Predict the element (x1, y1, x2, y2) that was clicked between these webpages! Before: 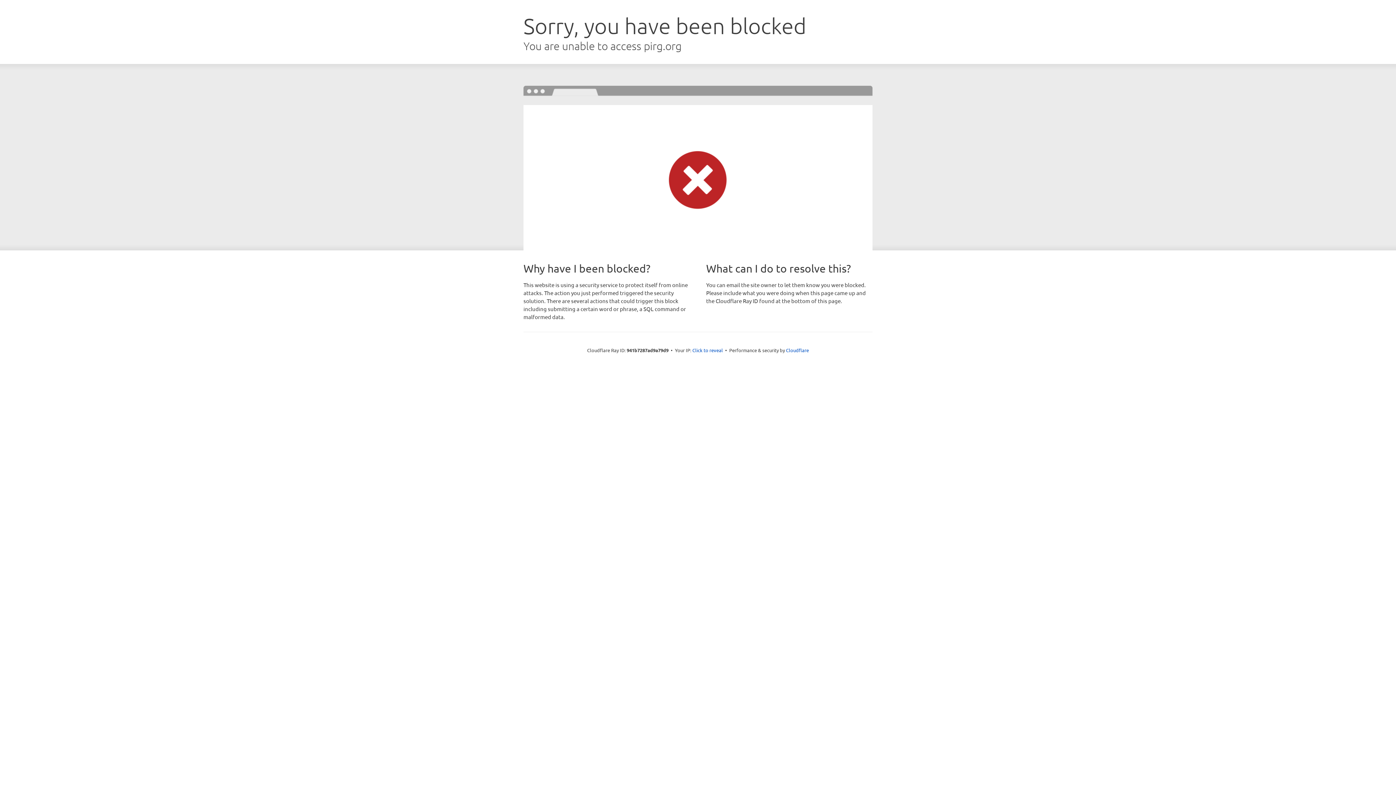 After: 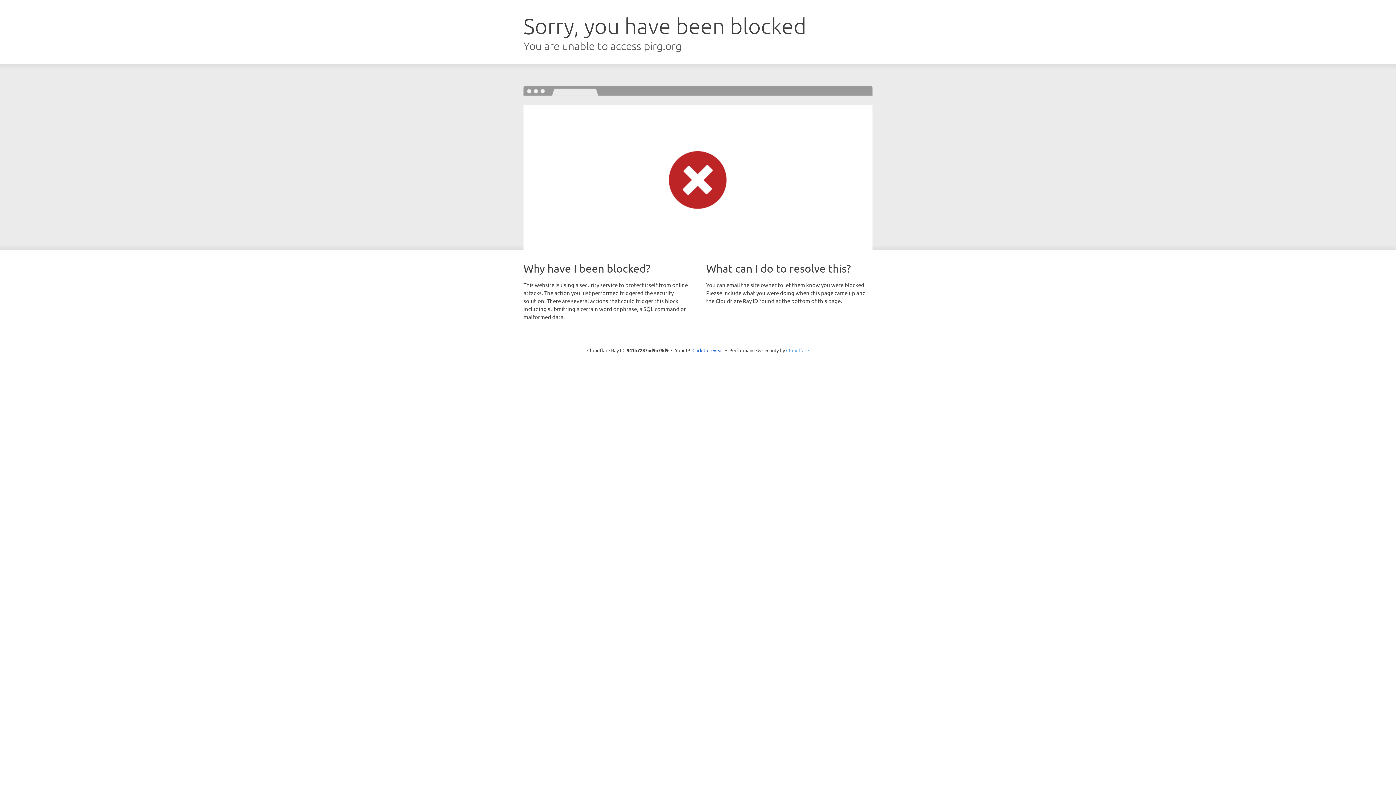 Action: label: Cloudflare bbox: (786, 347, 809, 353)